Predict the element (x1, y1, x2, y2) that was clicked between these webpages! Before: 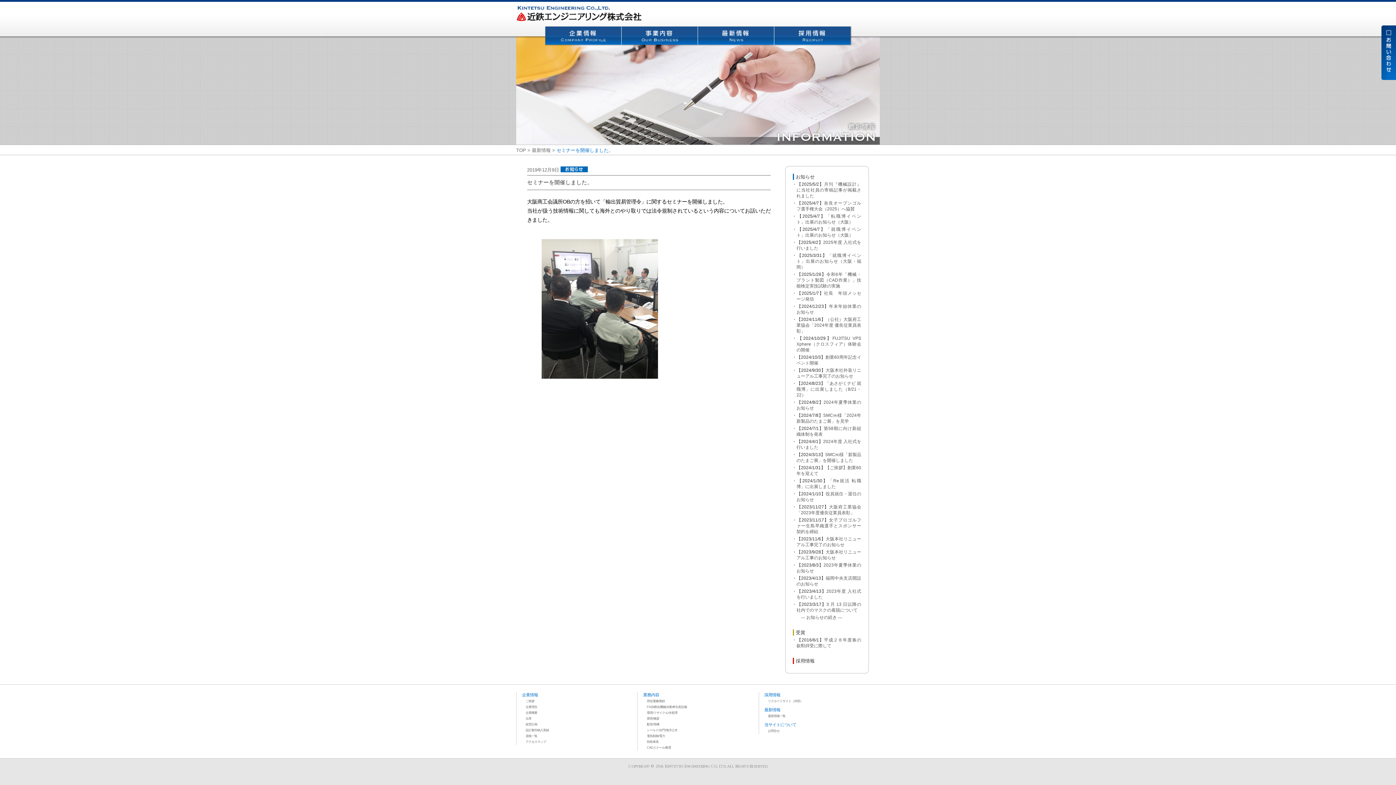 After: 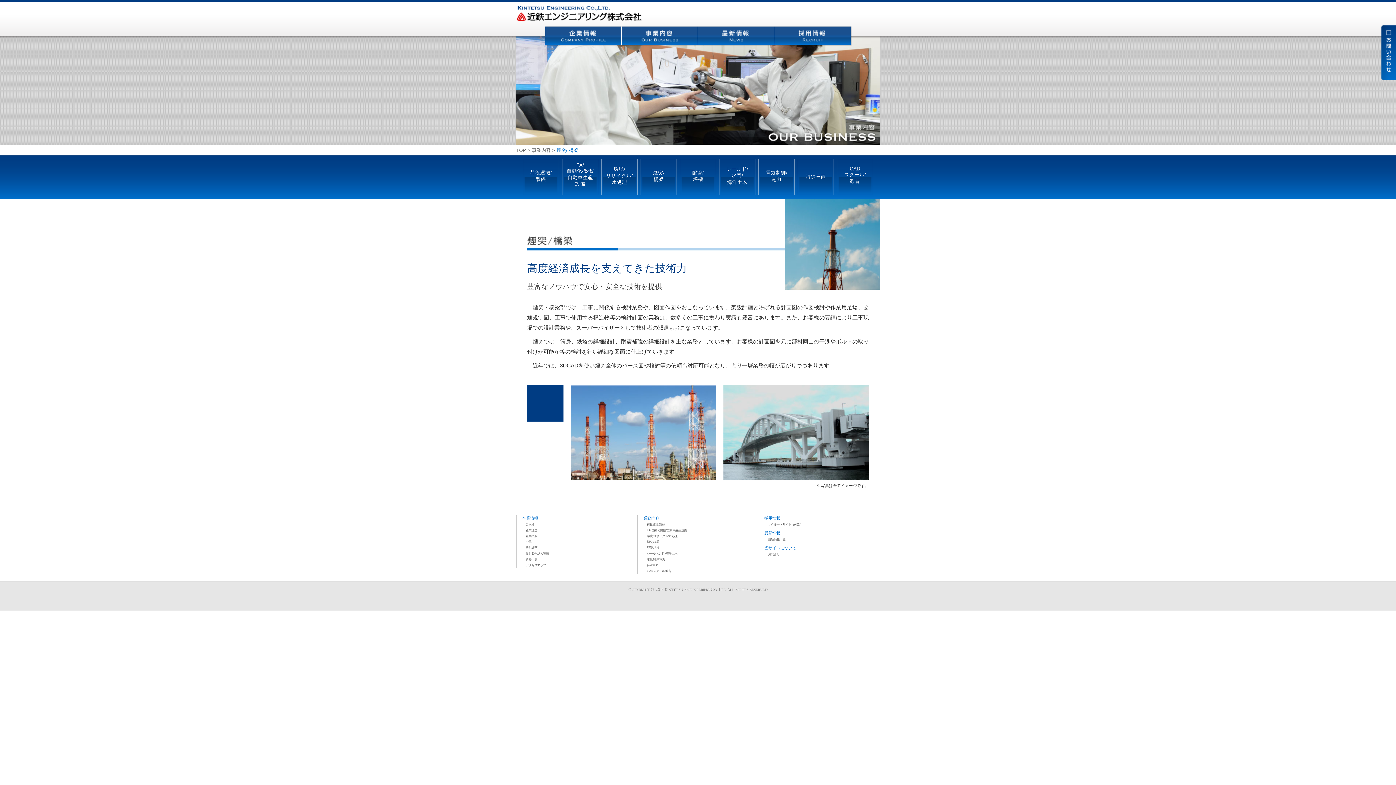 Action: bbox: (647, 717, 659, 720) label: 煙突/橋梁